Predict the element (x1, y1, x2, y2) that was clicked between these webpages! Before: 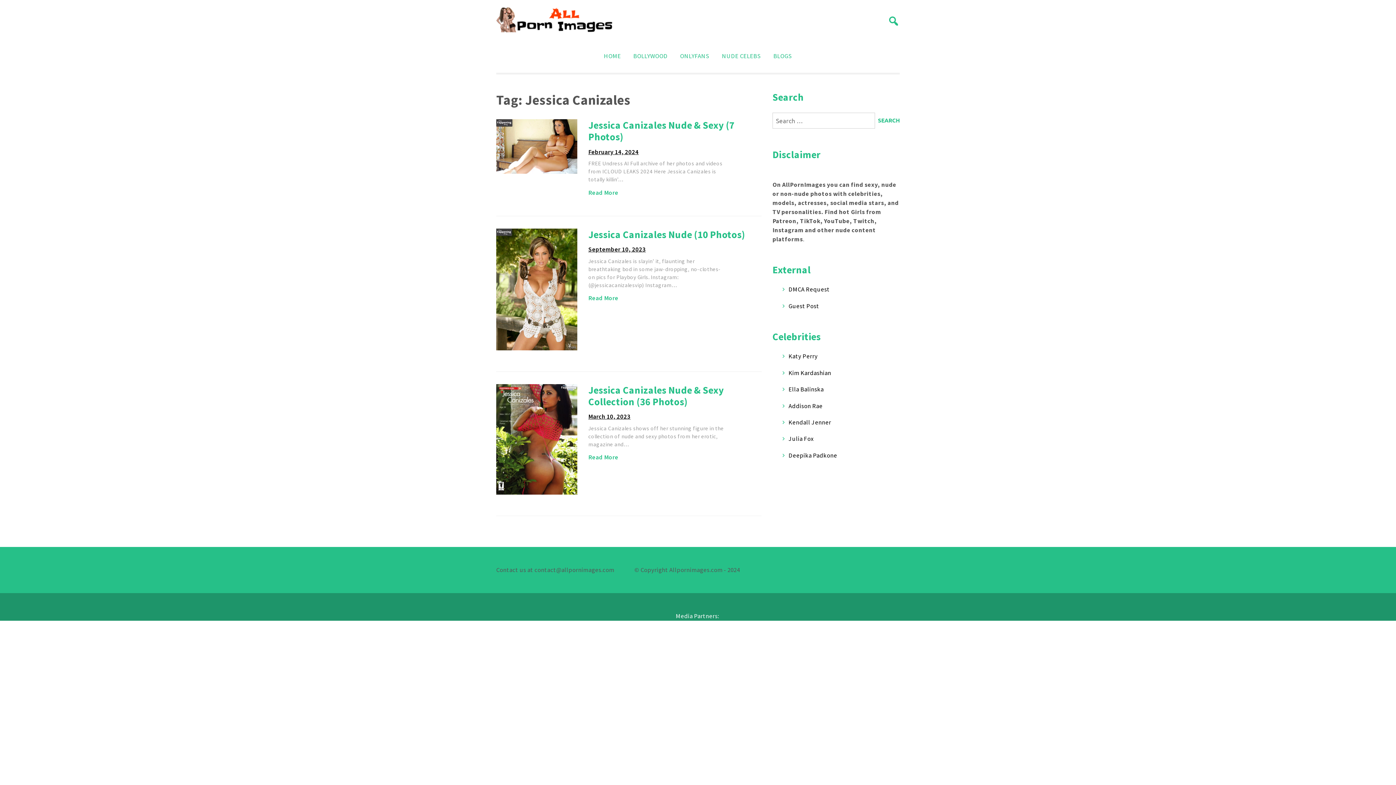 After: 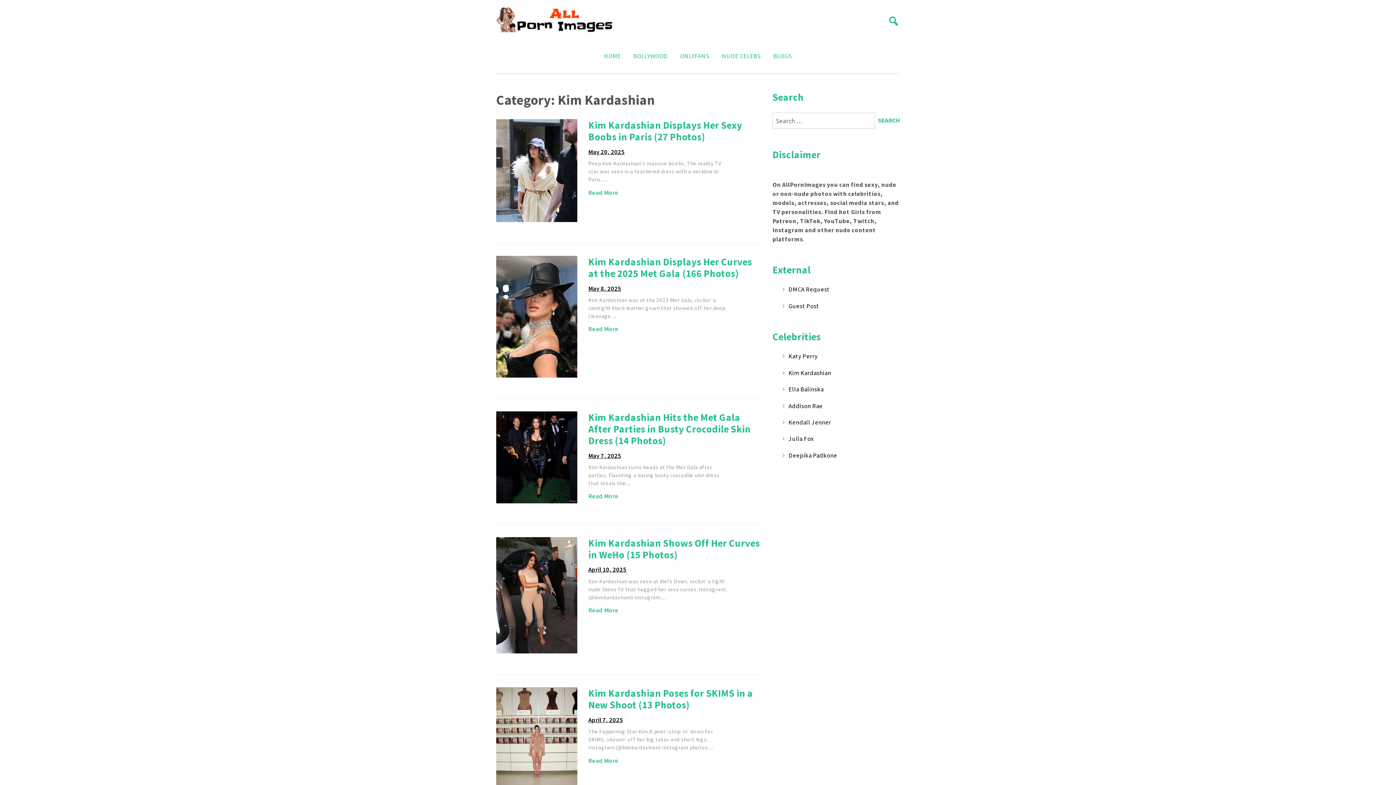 Action: bbox: (788, 369, 831, 377) label: Kim Kardashian